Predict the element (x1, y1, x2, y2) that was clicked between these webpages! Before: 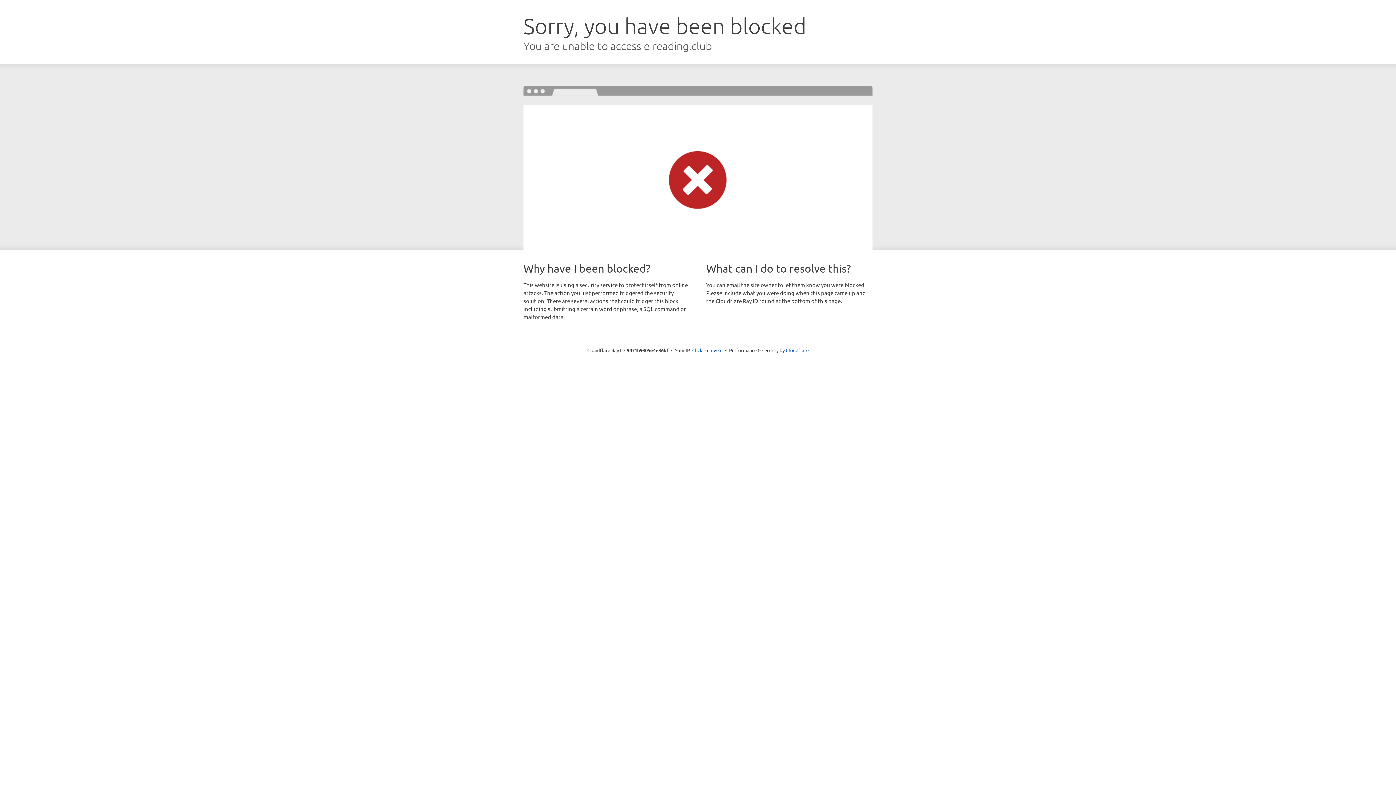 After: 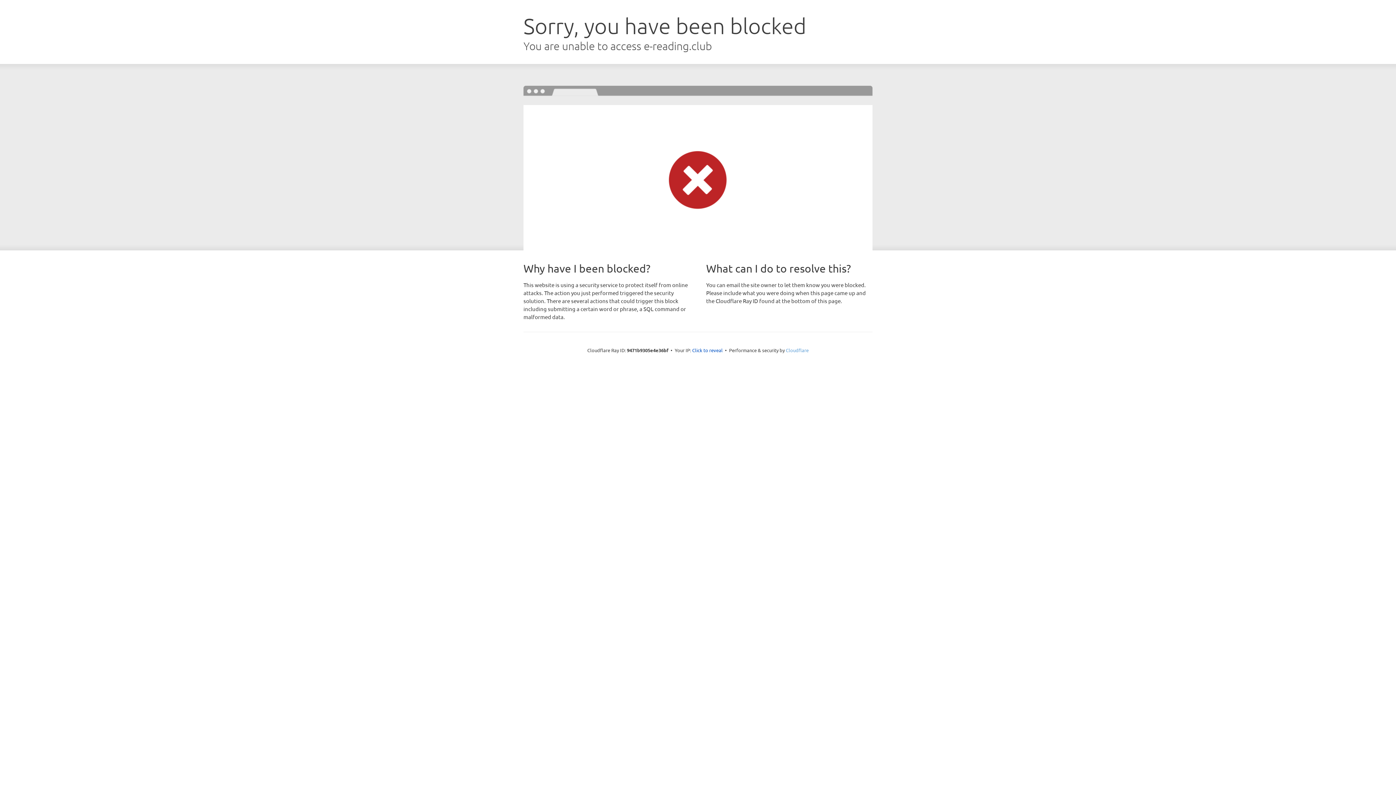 Action: label: Cloudflare bbox: (786, 347, 808, 353)